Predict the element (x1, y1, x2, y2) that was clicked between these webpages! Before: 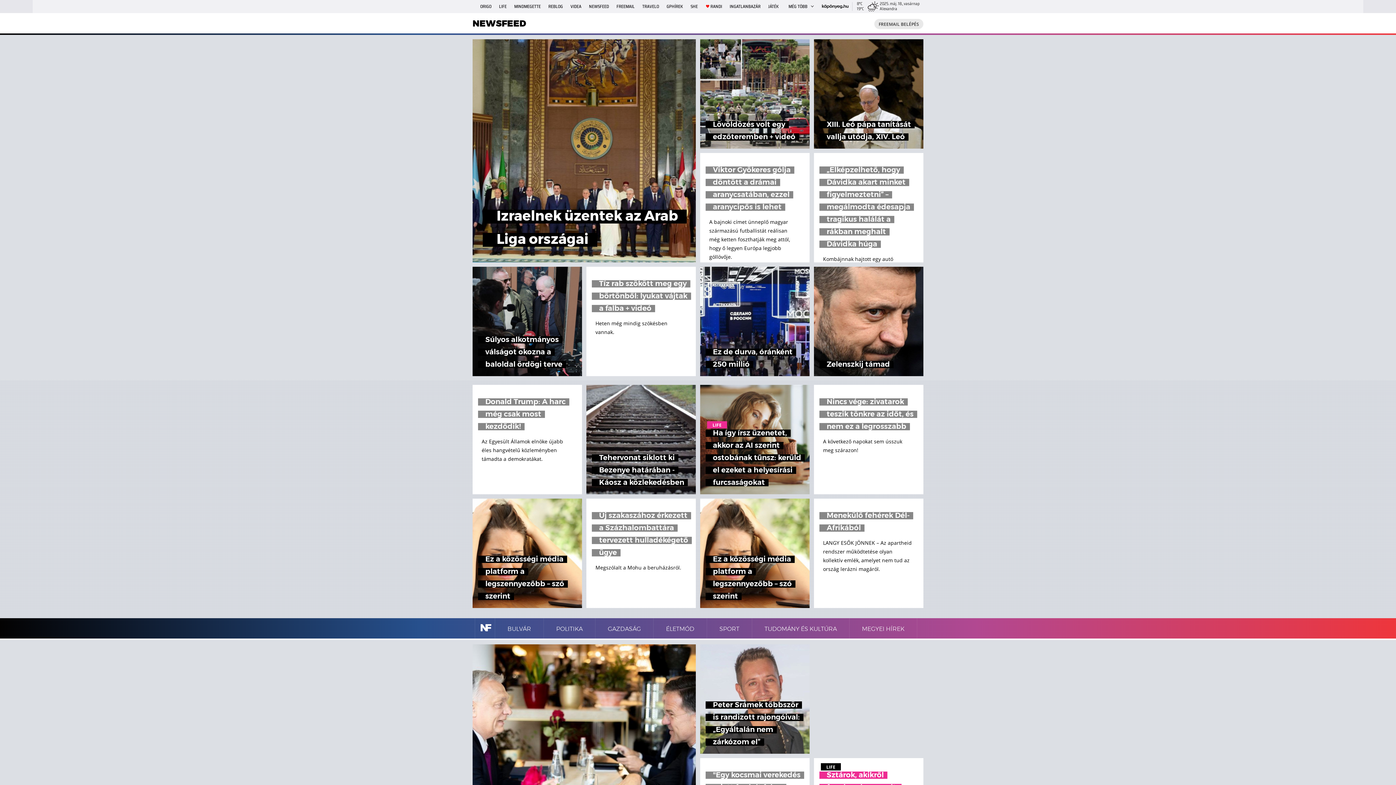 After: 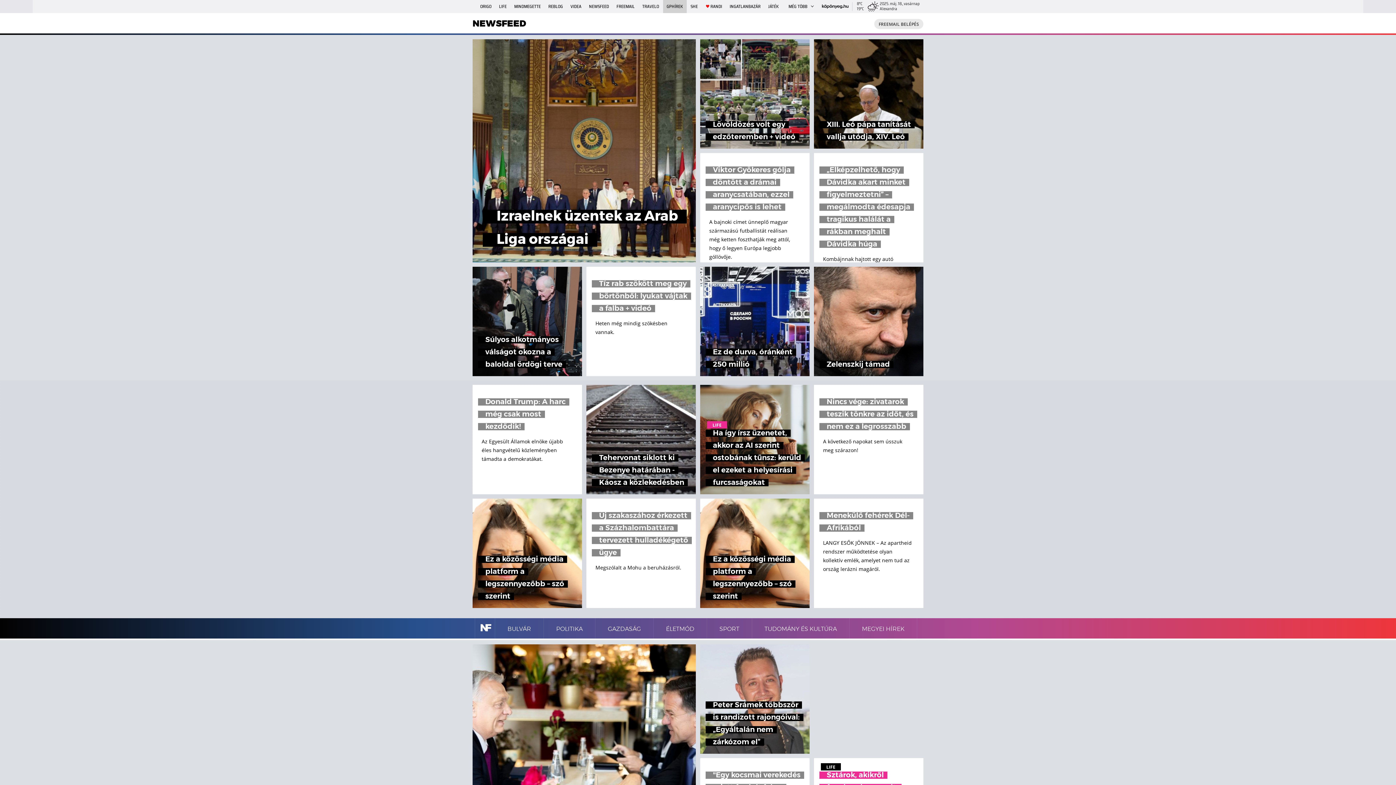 Action: bbox: (663, 0, 686, 13) label: GPHÍREK